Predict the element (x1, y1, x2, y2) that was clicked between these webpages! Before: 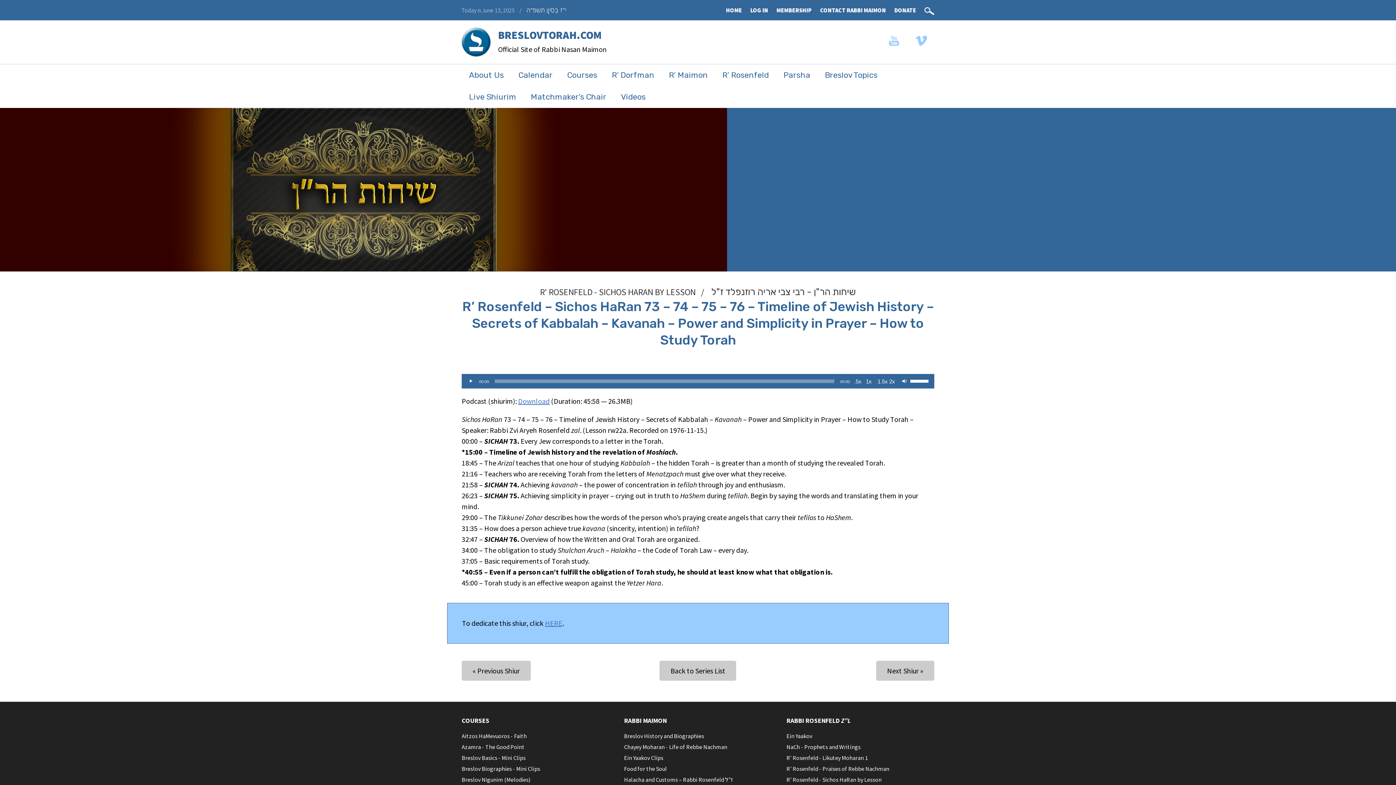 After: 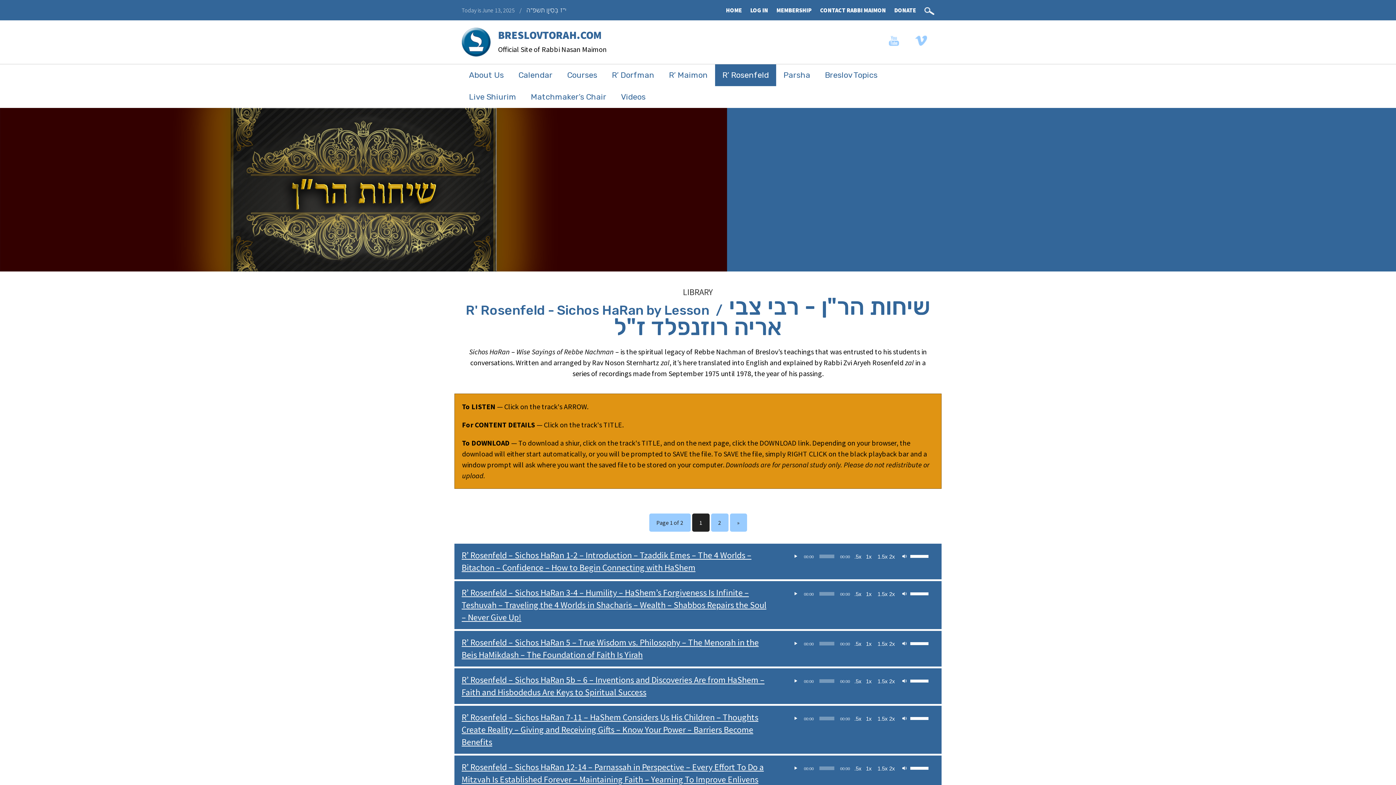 Action: label: Back to Series List bbox: (659, 661, 736, 681)